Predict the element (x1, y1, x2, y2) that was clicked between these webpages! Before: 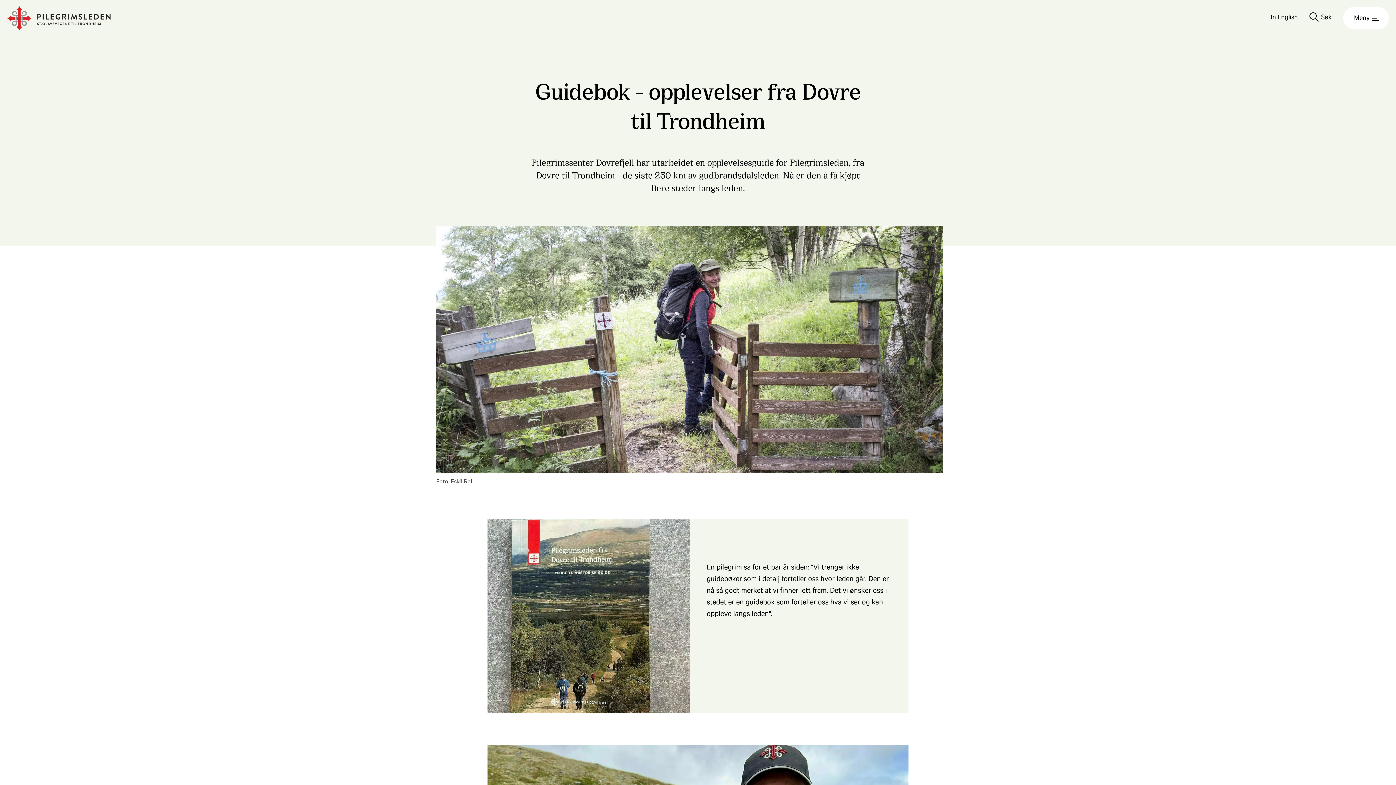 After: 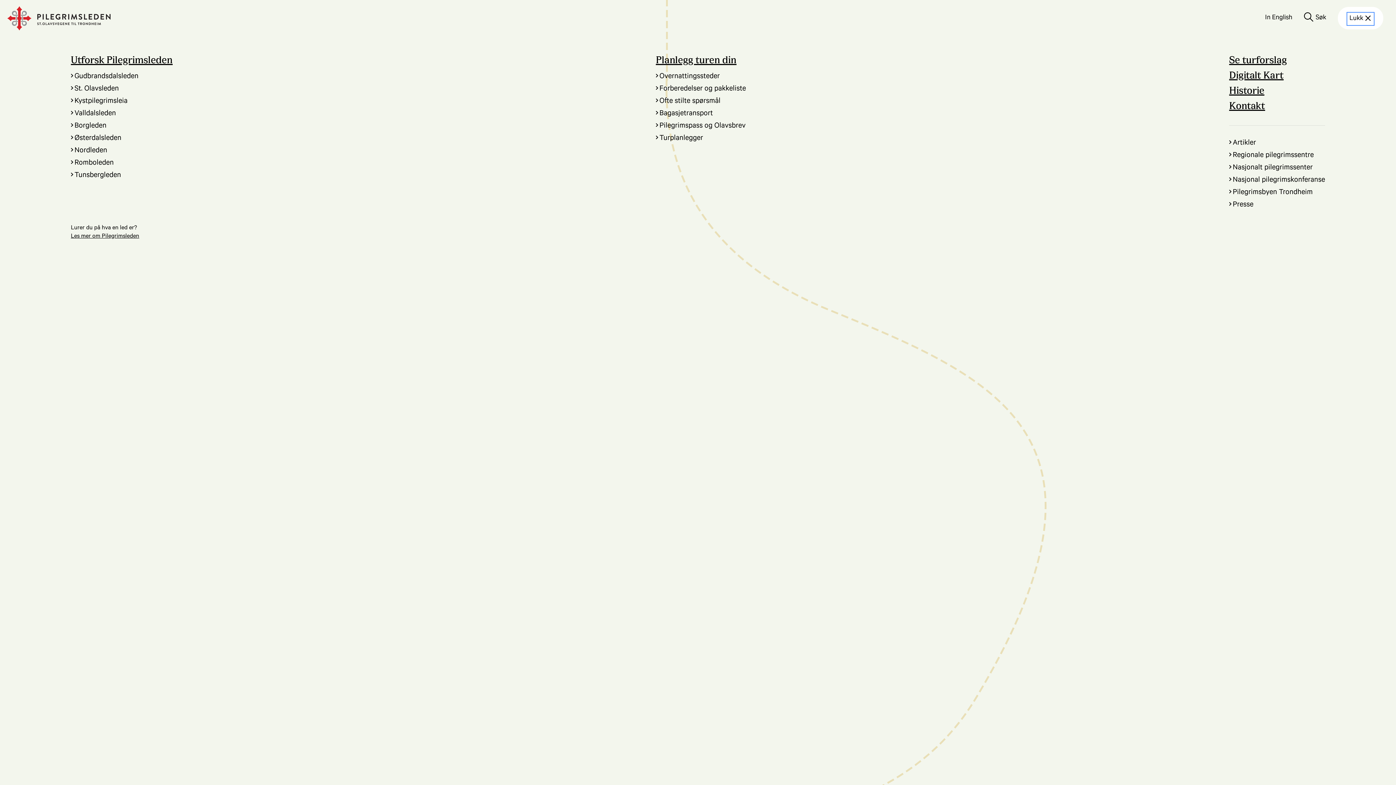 Action: label: Meny bbox: (1351, 12, 1381, 25)